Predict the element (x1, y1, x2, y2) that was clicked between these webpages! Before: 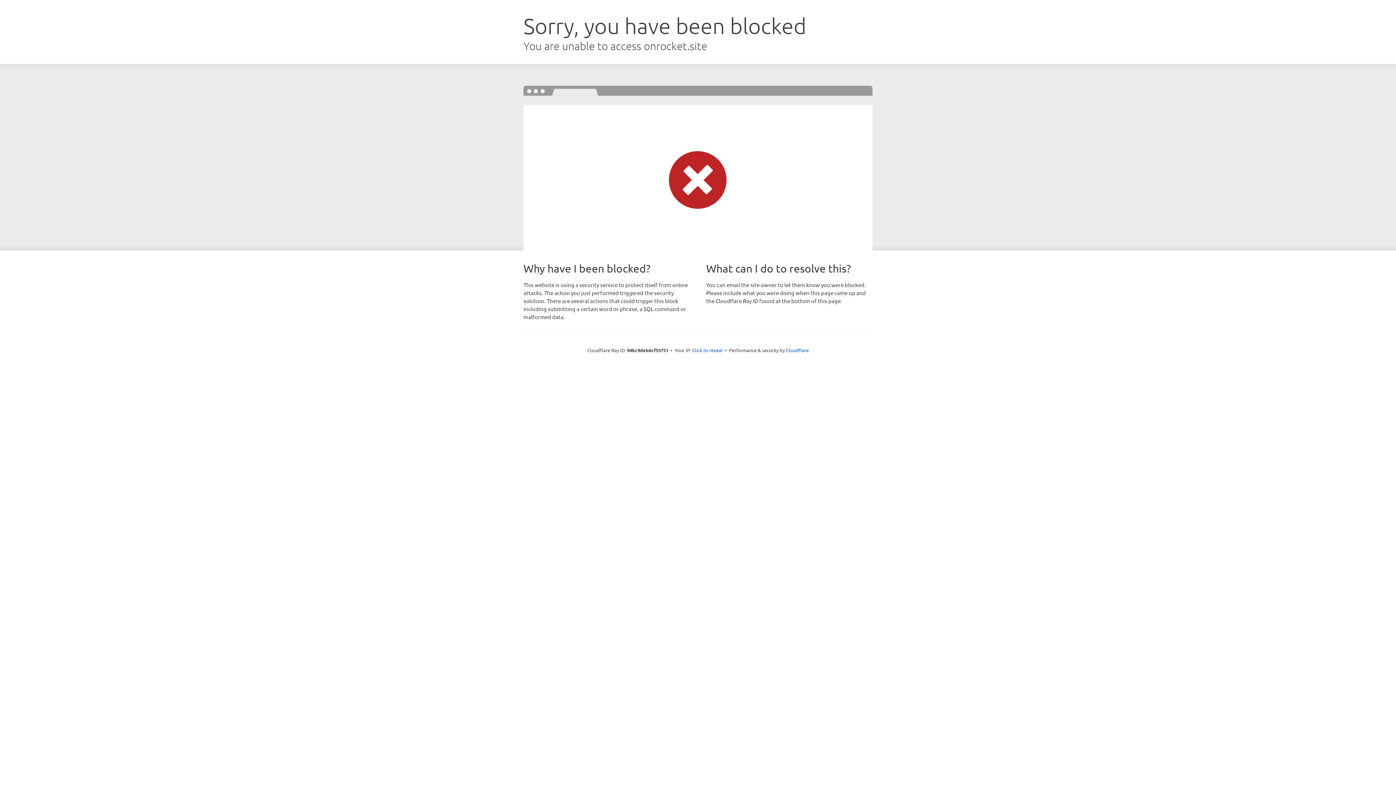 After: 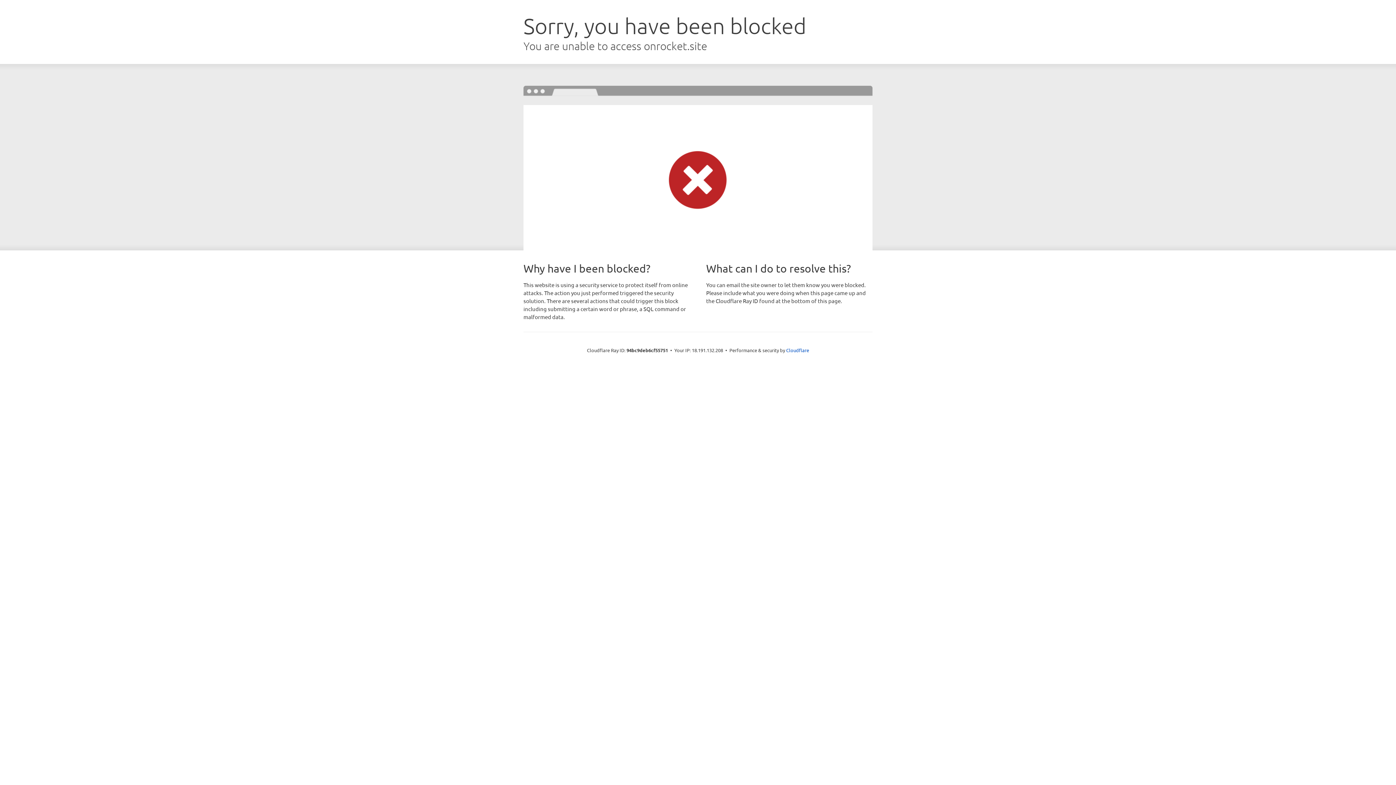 Action: bbox: (692, 346, 722, 353) label: Click to reveal